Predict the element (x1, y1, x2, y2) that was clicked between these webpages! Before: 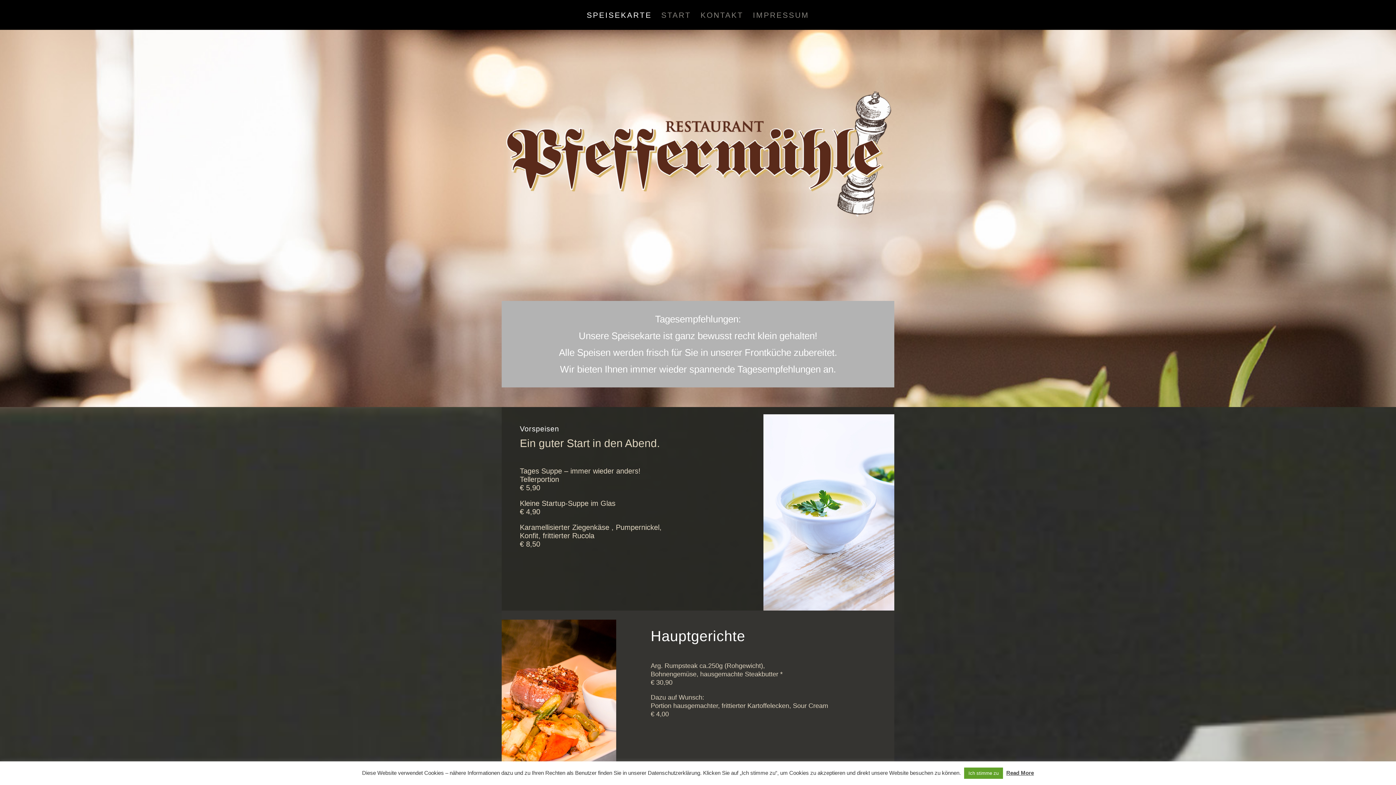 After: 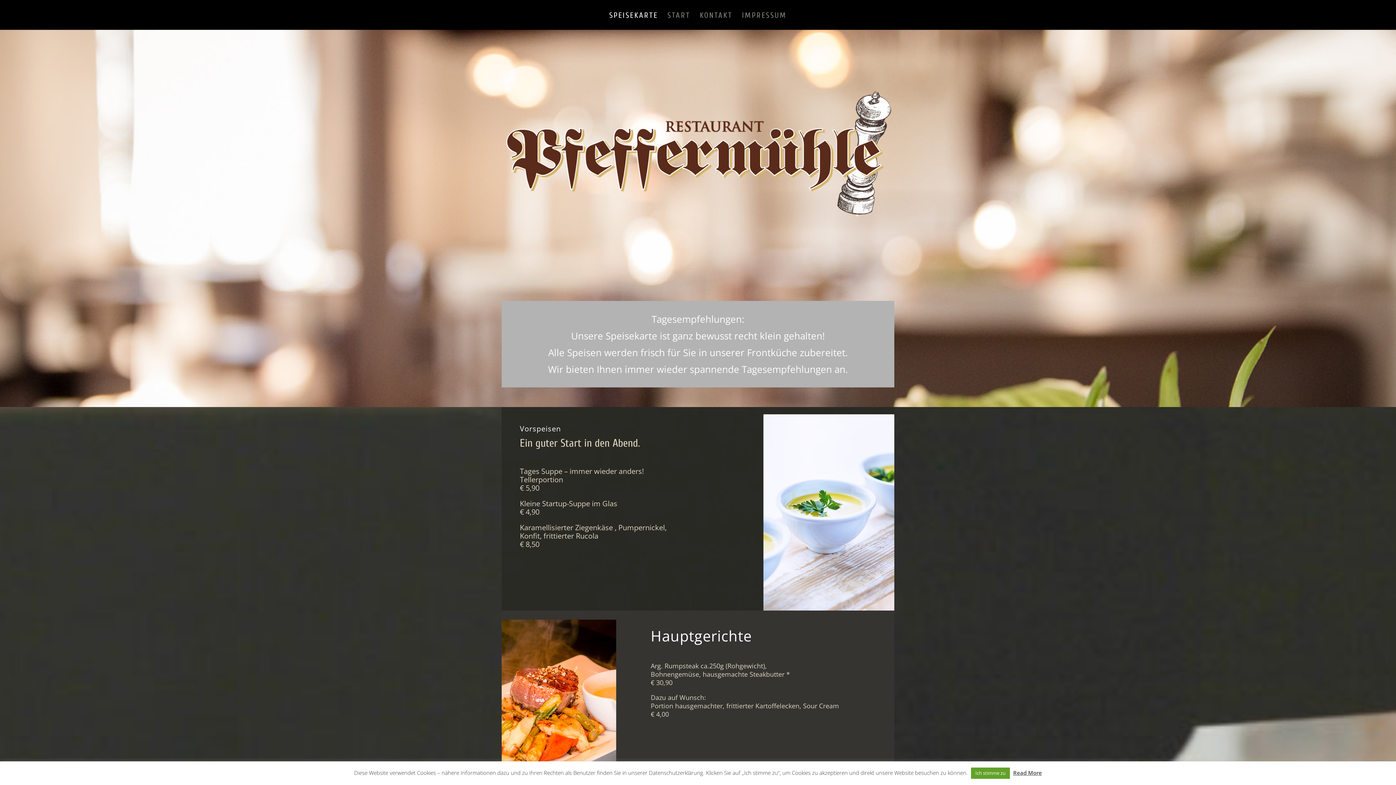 Action: label: SPEISEKARTE bbox: (586, 12, 652, 29)